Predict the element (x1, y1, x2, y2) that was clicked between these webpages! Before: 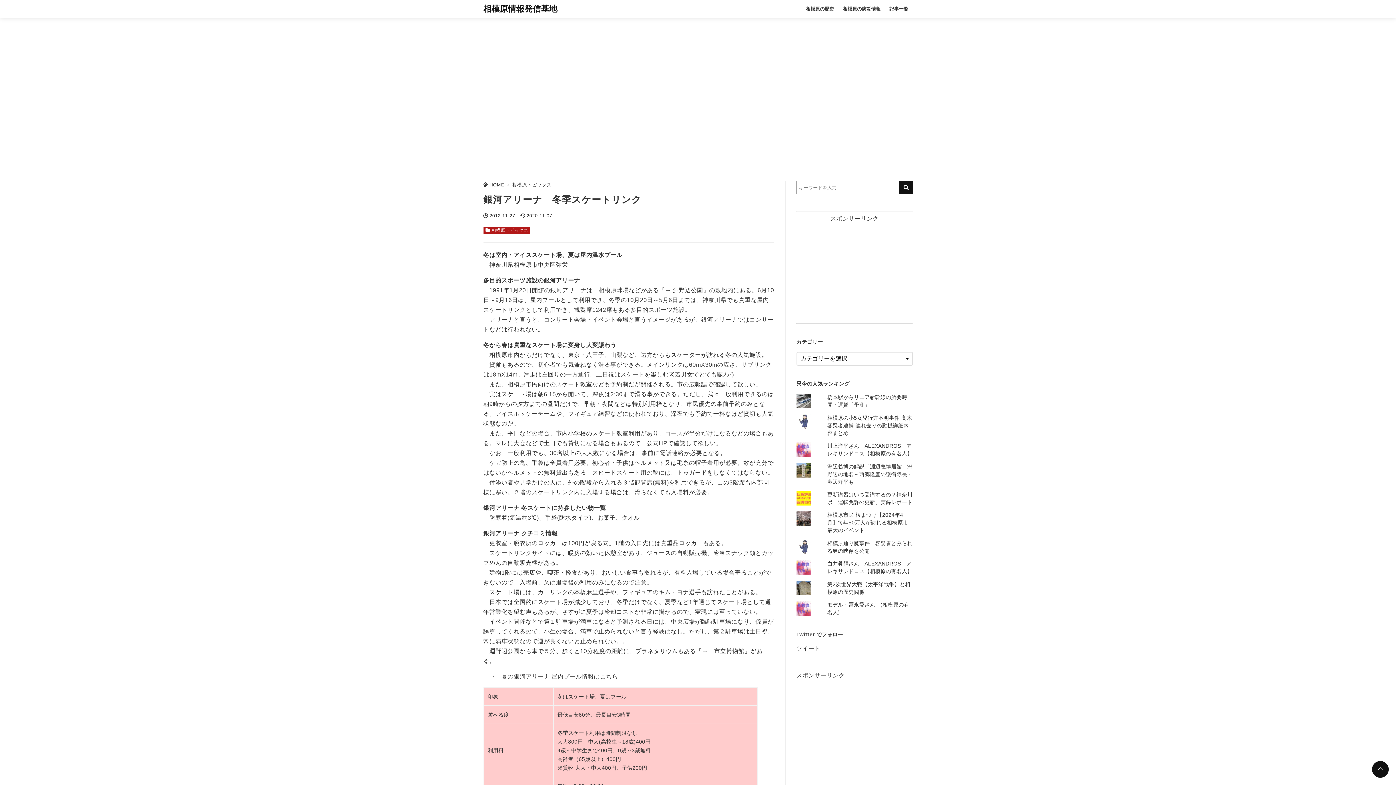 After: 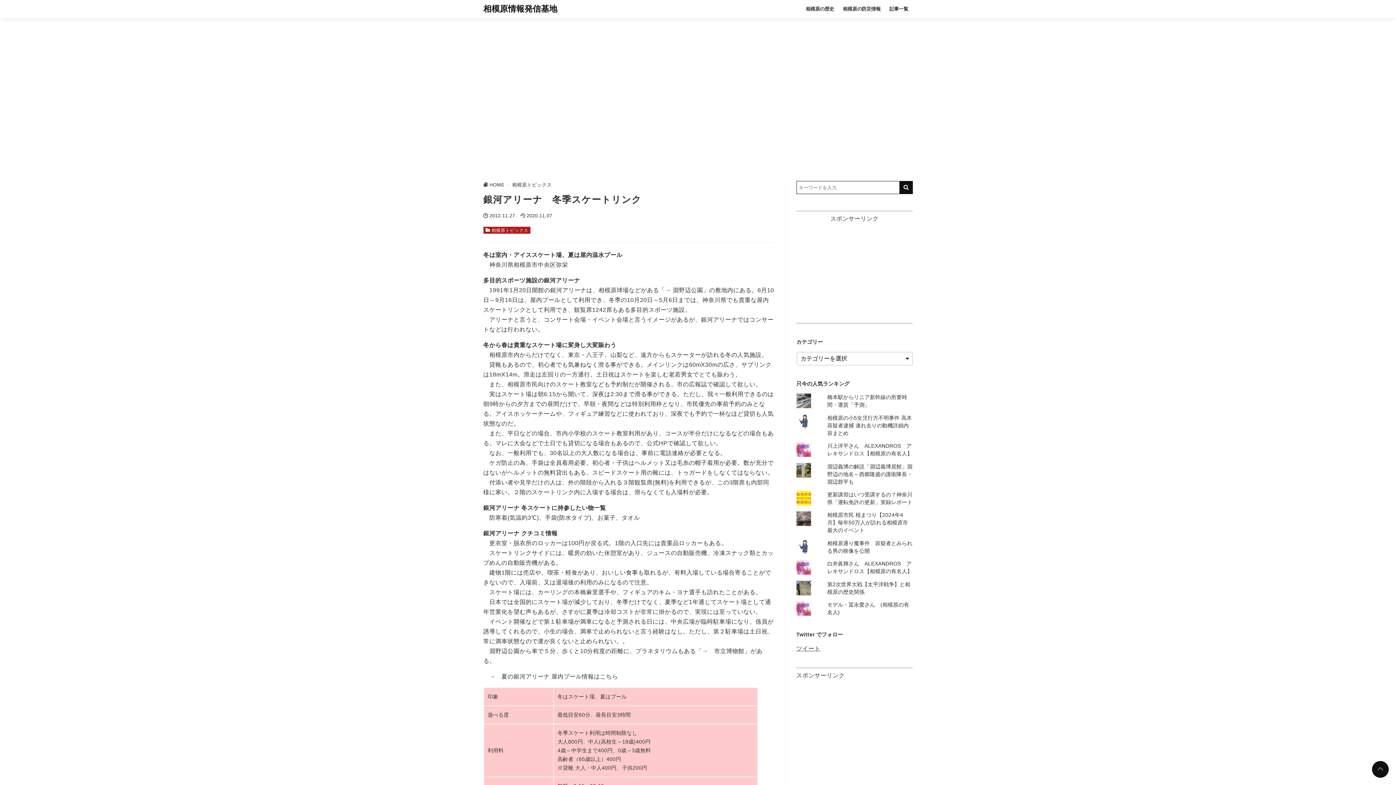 Action: bbox: (1372, 761, 1389, 778) label: ページトップに戻る